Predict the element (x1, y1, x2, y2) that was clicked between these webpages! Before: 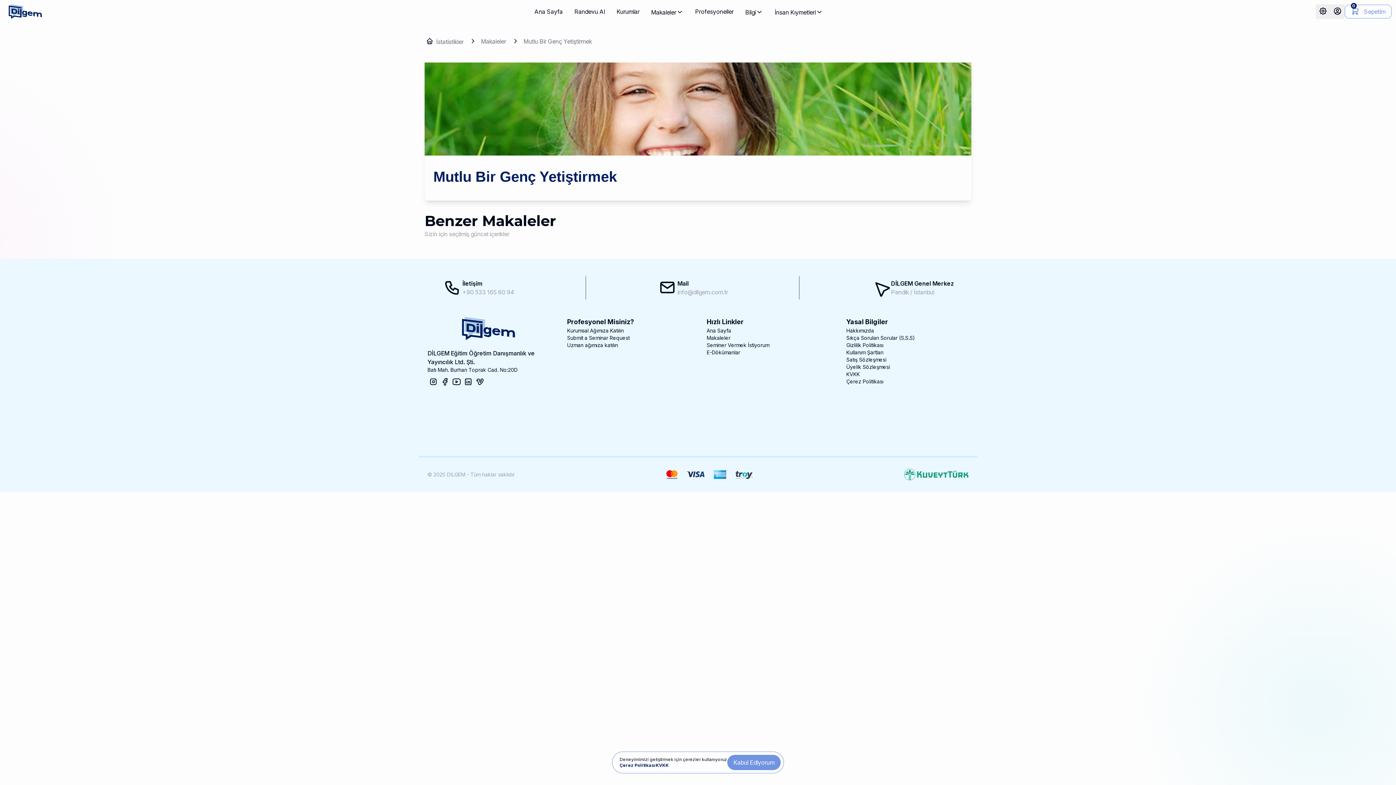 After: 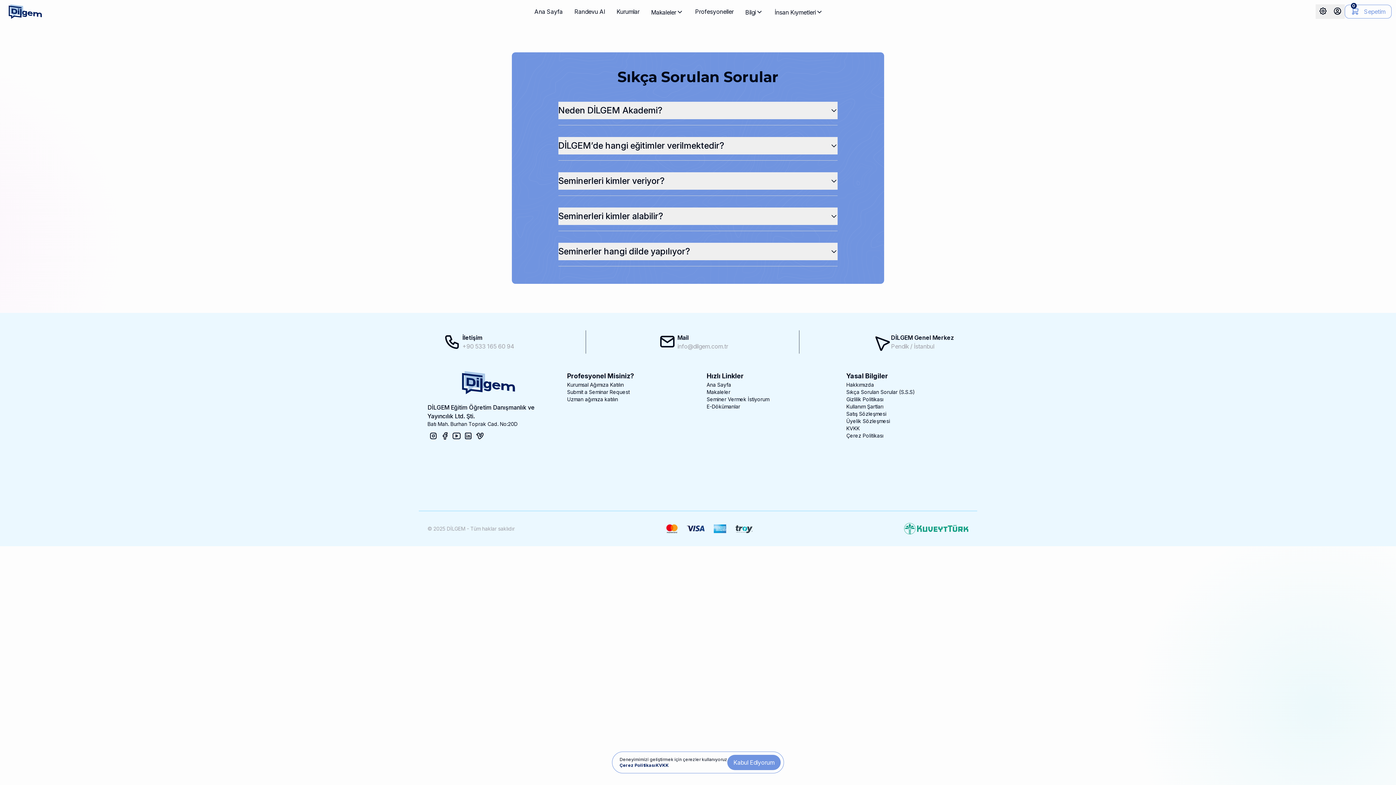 Action: label: Sıkça Sorulan Sorular (S.S.S) bbox: (846, 334, 968, 341)